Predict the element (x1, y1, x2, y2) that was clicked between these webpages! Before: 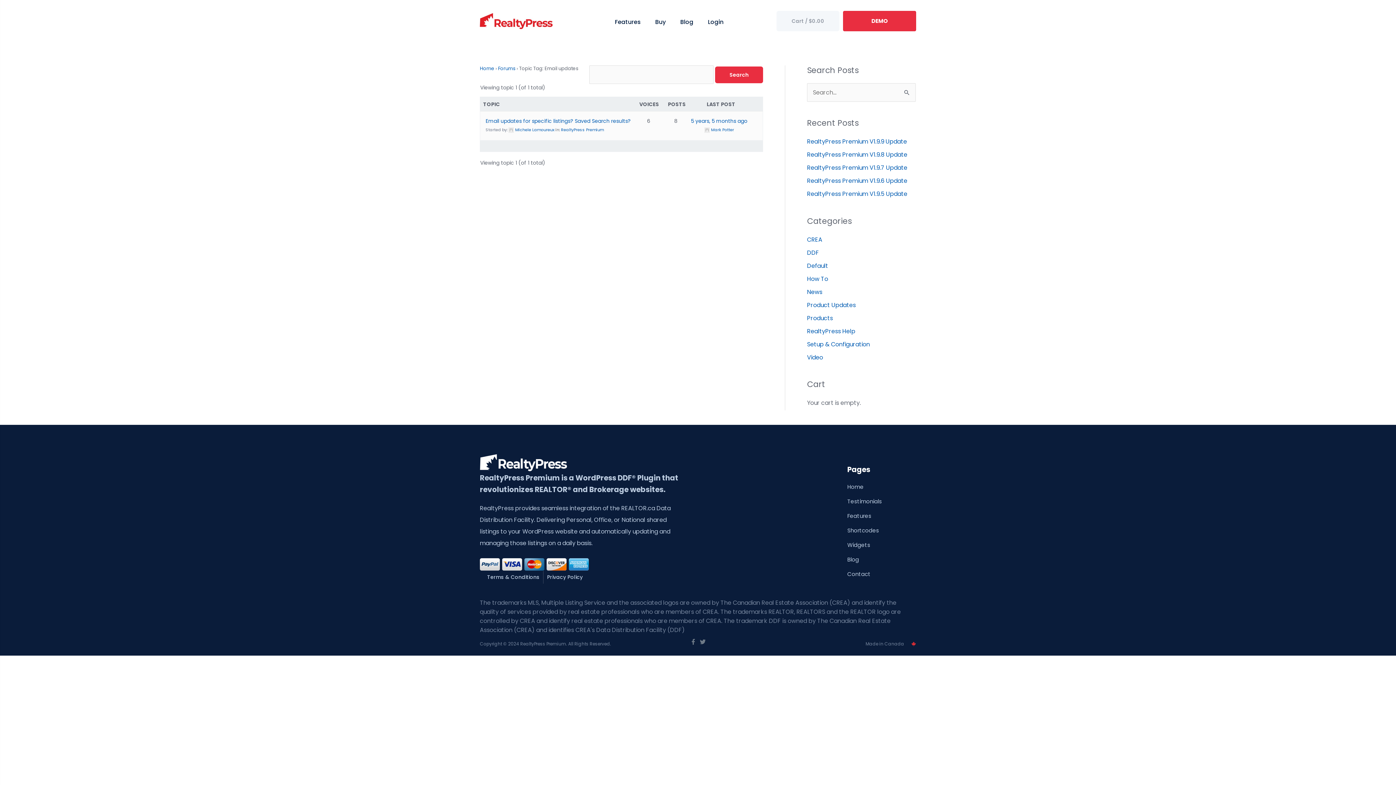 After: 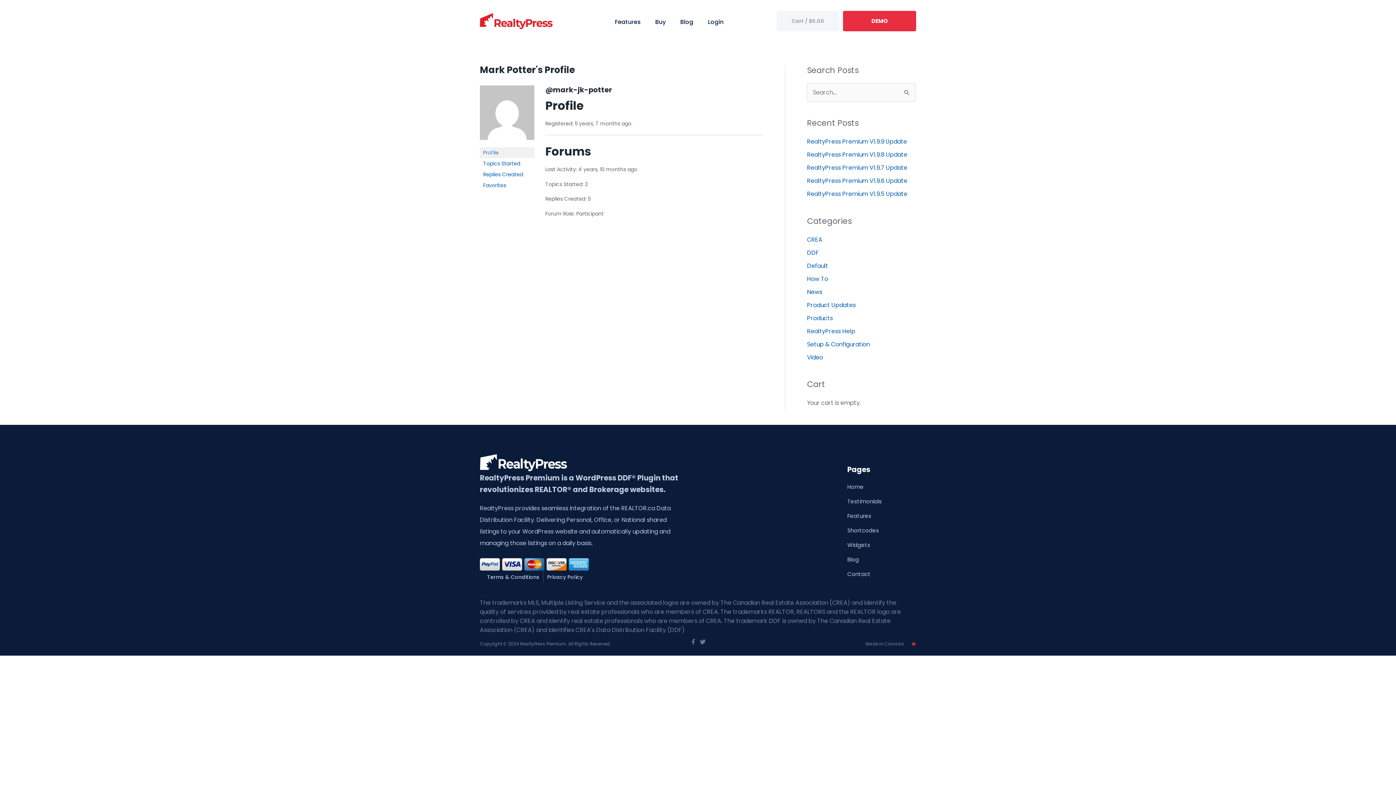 Action: bbox: (704, 126, 734, 132) label: Mark Potter